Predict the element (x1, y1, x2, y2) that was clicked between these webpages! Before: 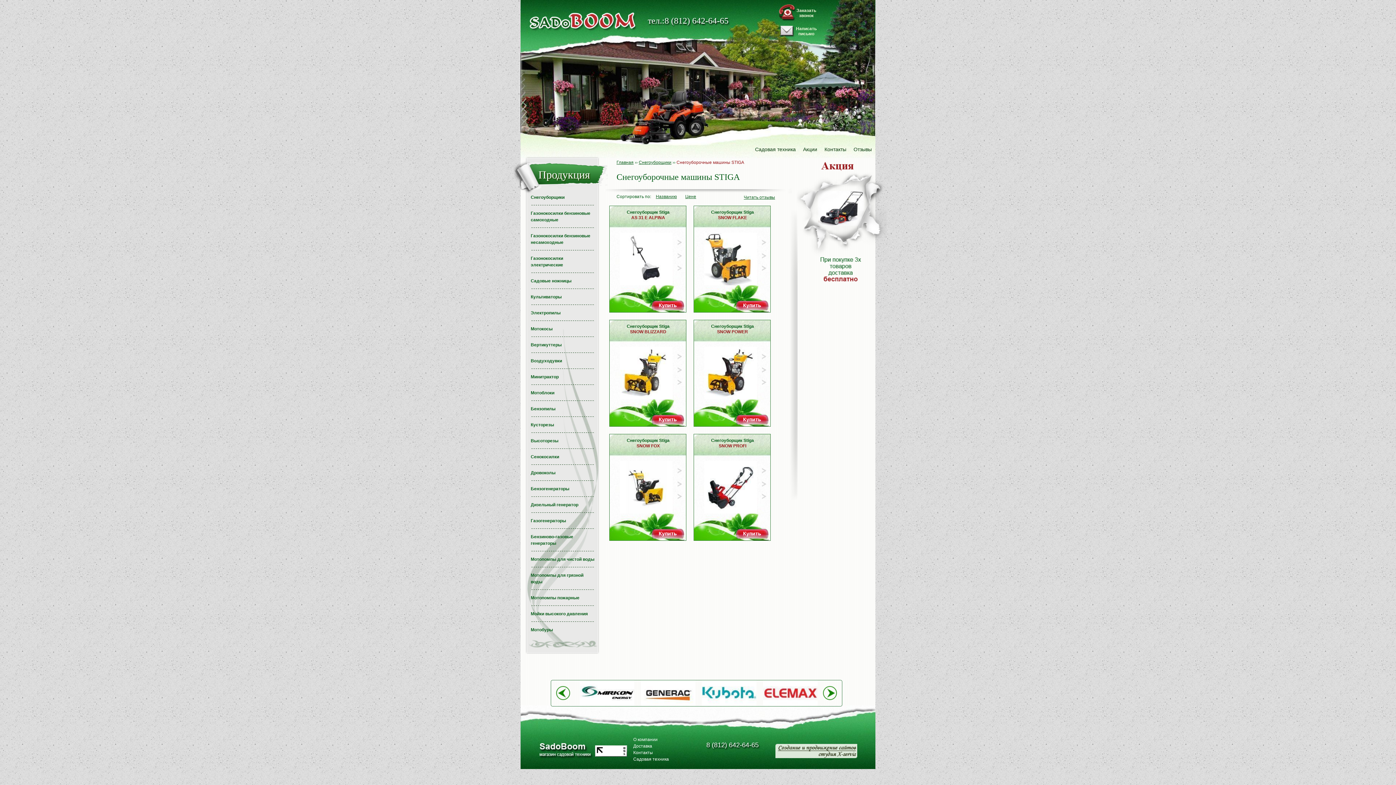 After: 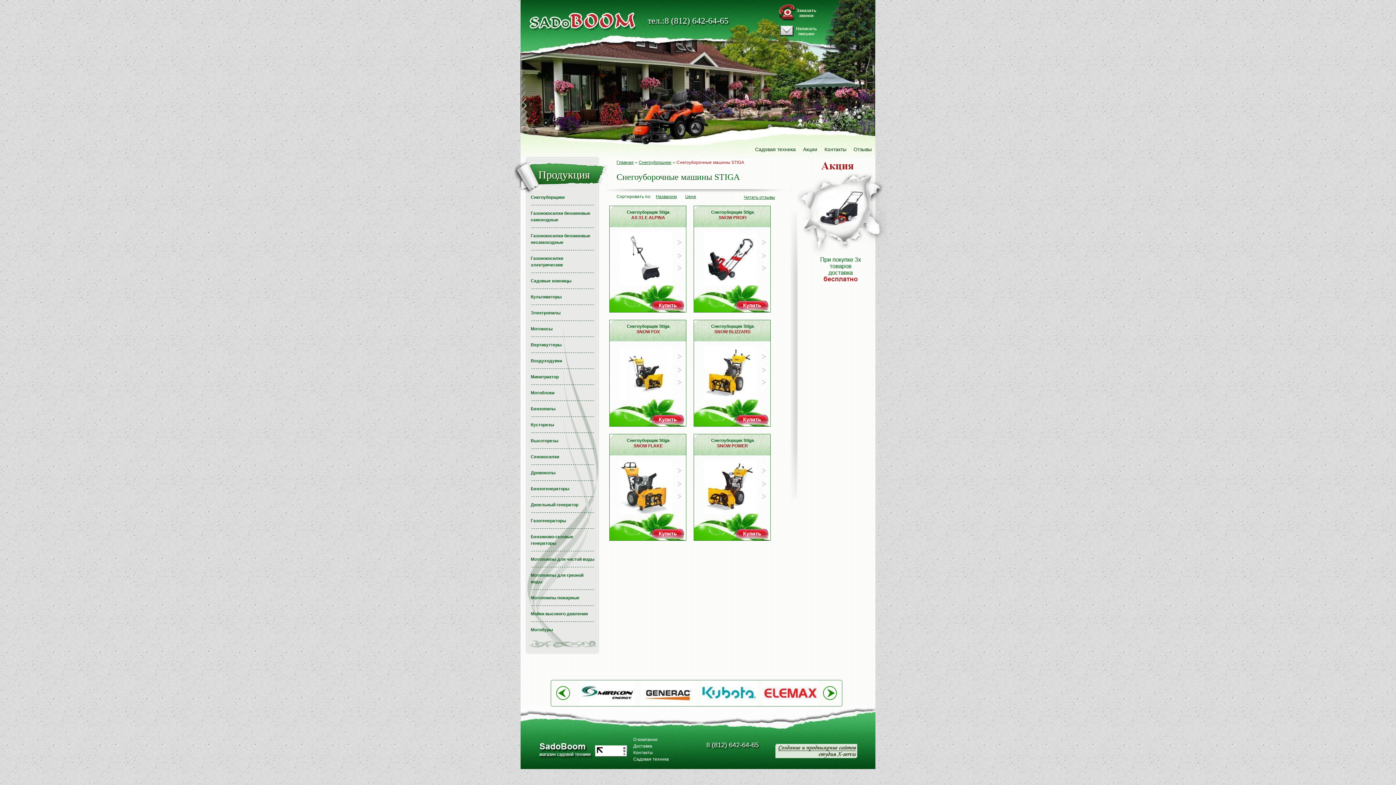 Action: label: Цене bbox: (681, 194, 700, 199)